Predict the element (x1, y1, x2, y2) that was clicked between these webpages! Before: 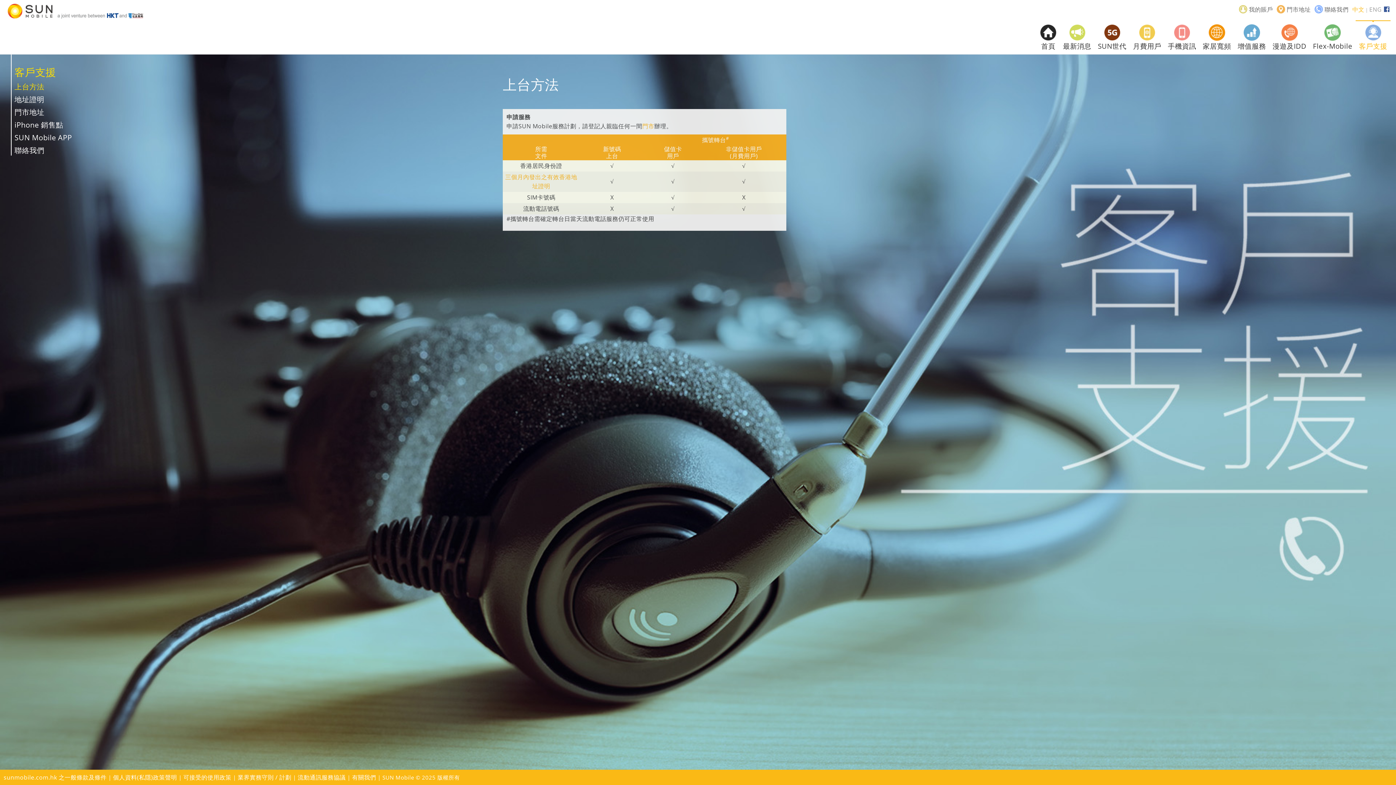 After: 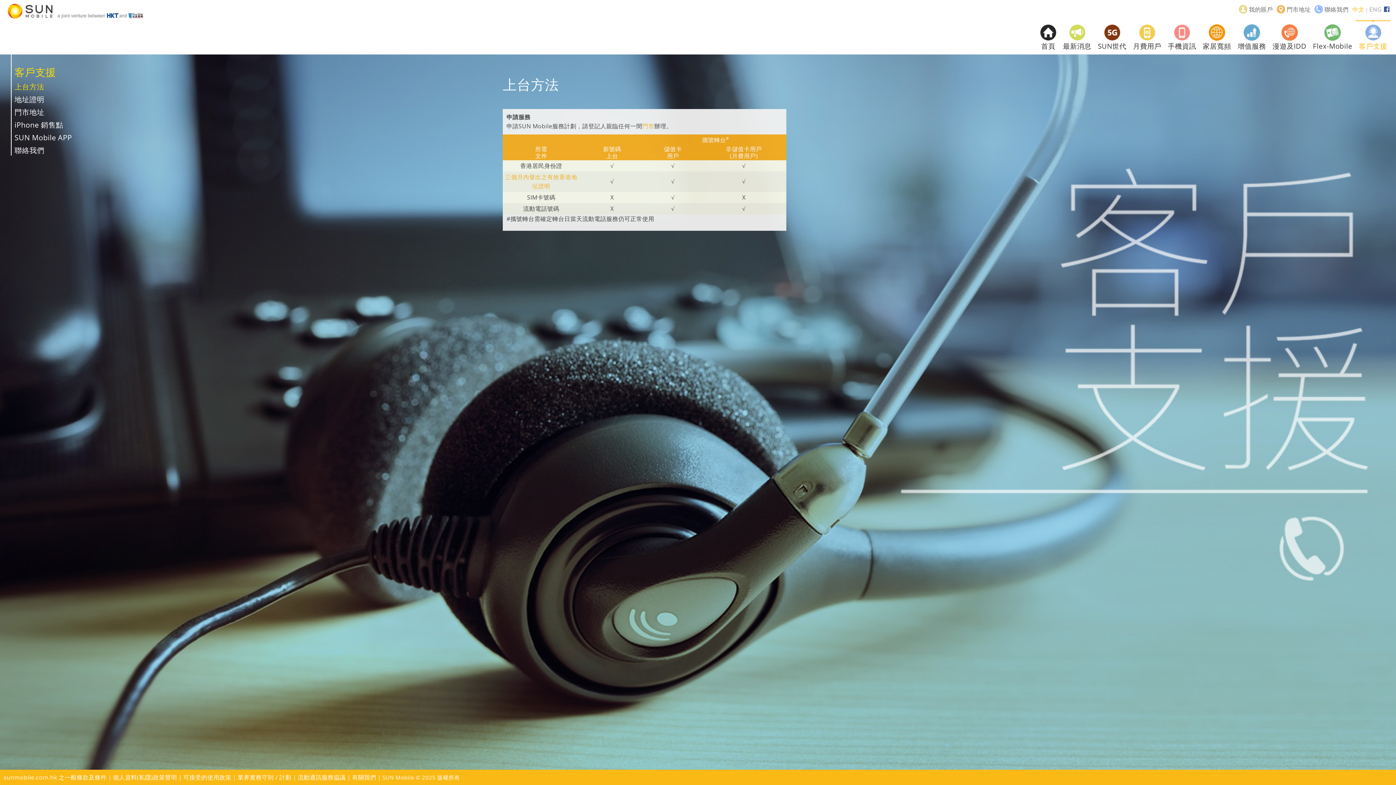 Action: label: 上台方法 bbox: (11, 79, 134, 92)